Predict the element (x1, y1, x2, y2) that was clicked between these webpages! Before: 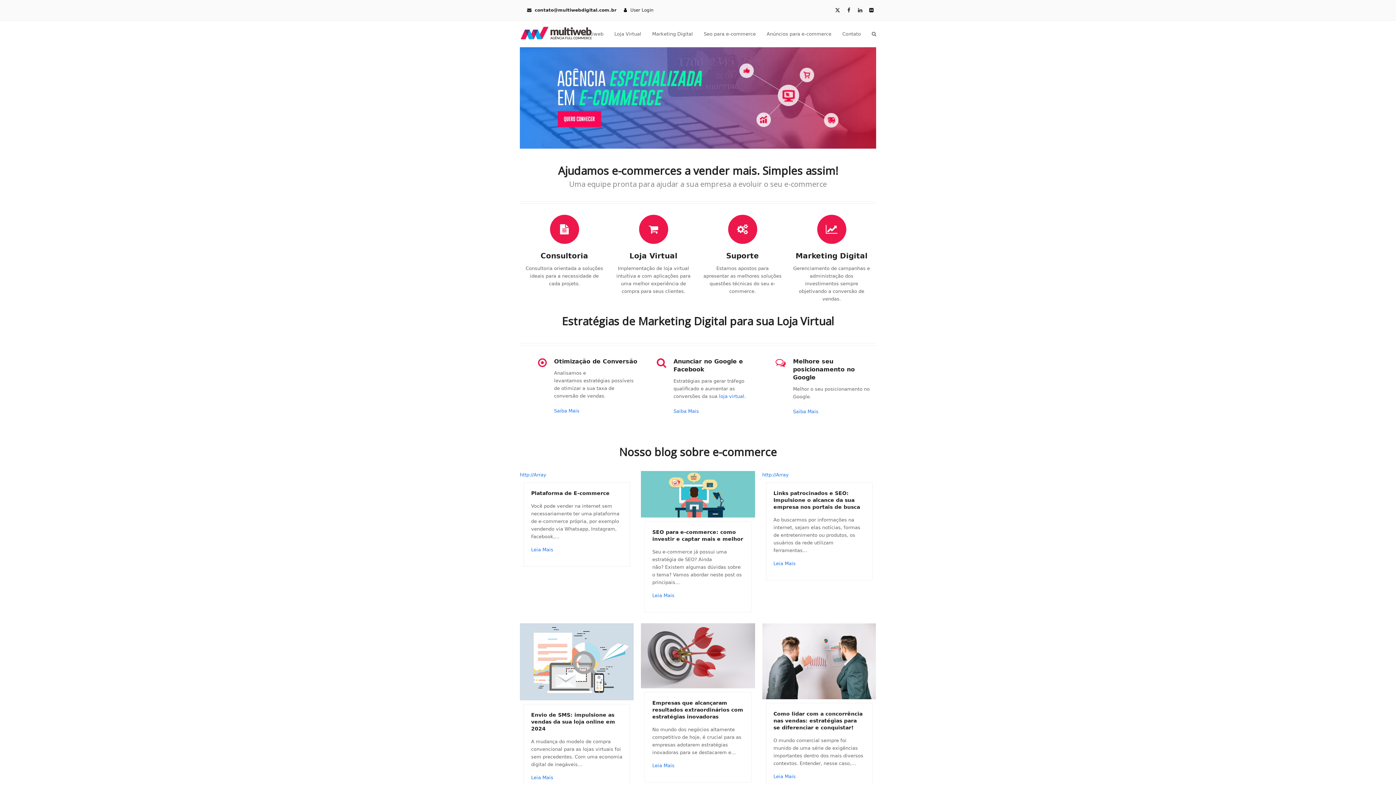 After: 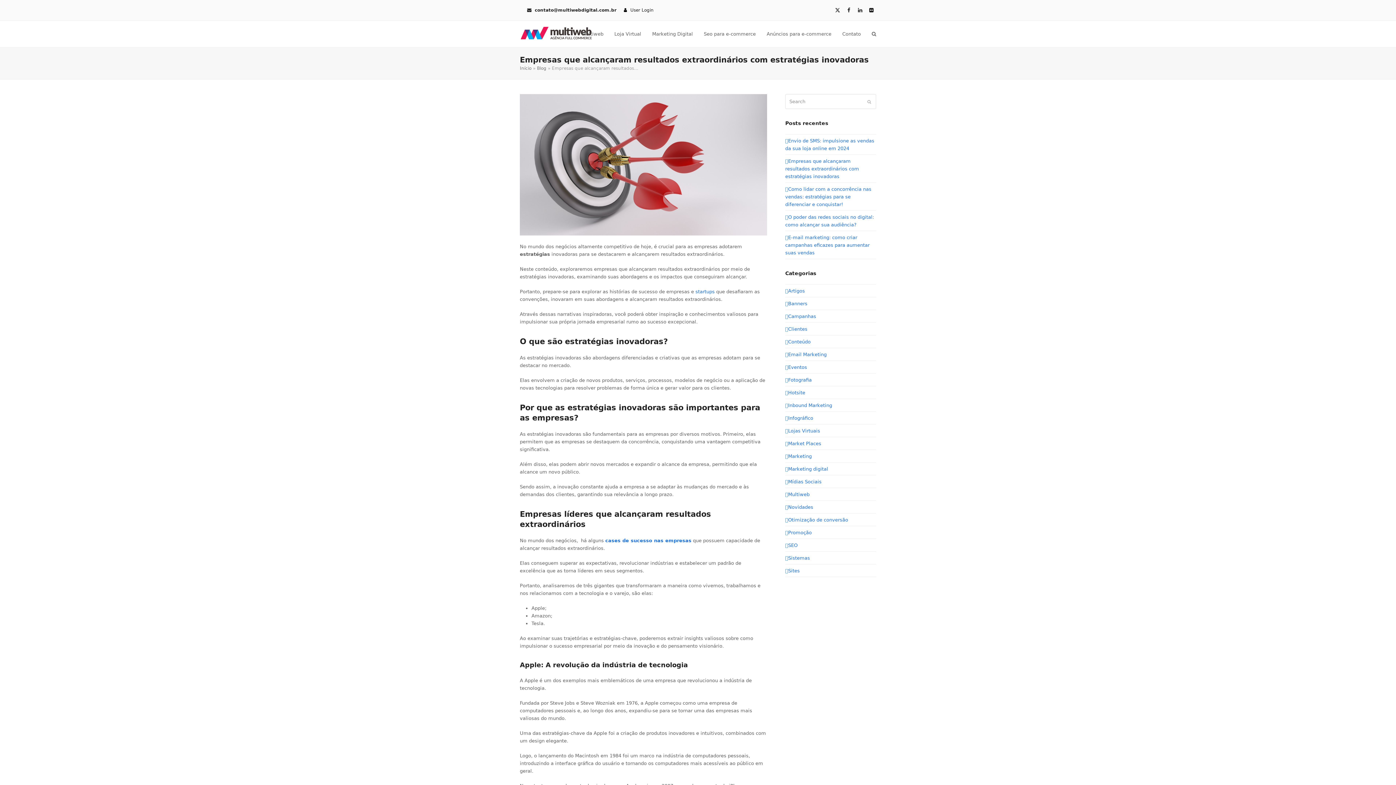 Action: bbox: (652, 763, 674, 768) label: Leia Mais about Empresas que alcançaram resultados extraordinários com estratégias inovadoras